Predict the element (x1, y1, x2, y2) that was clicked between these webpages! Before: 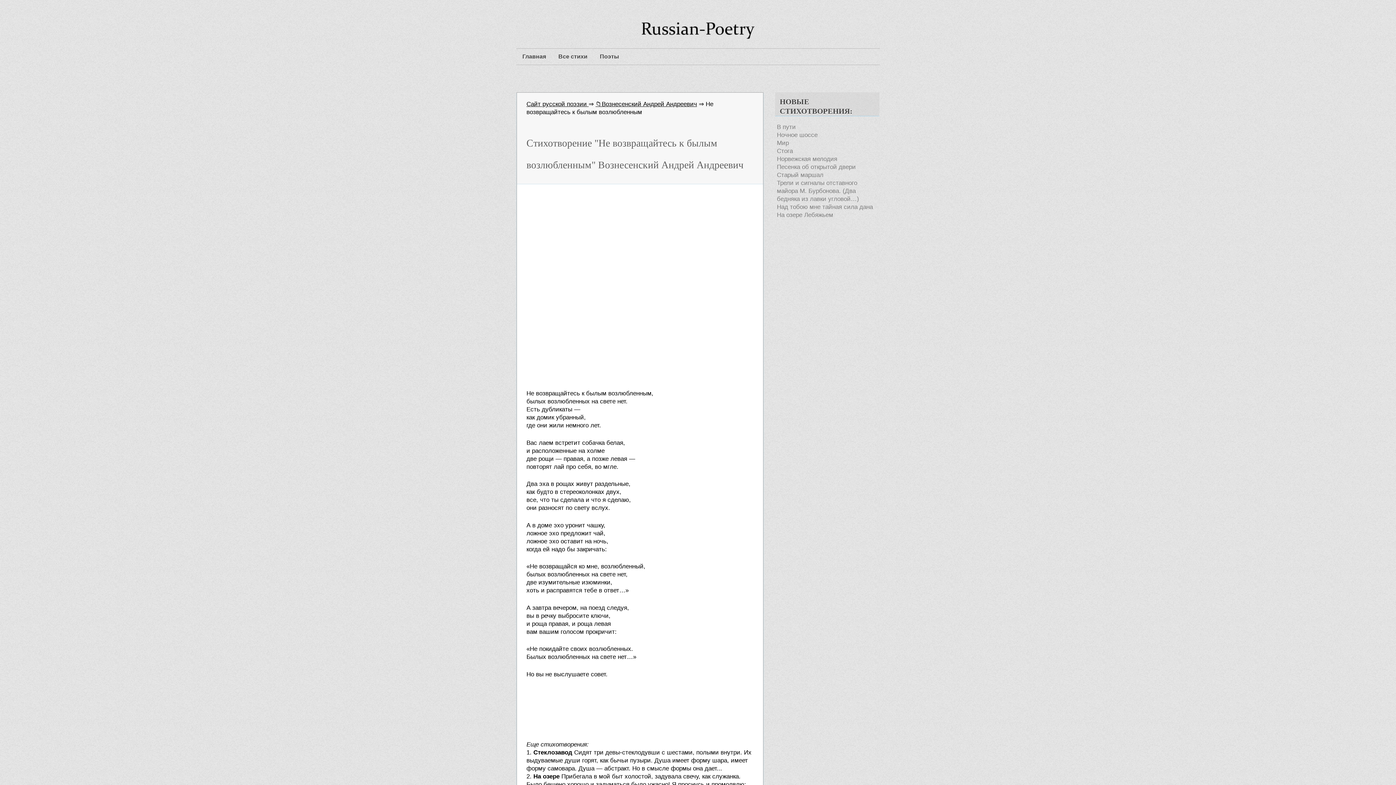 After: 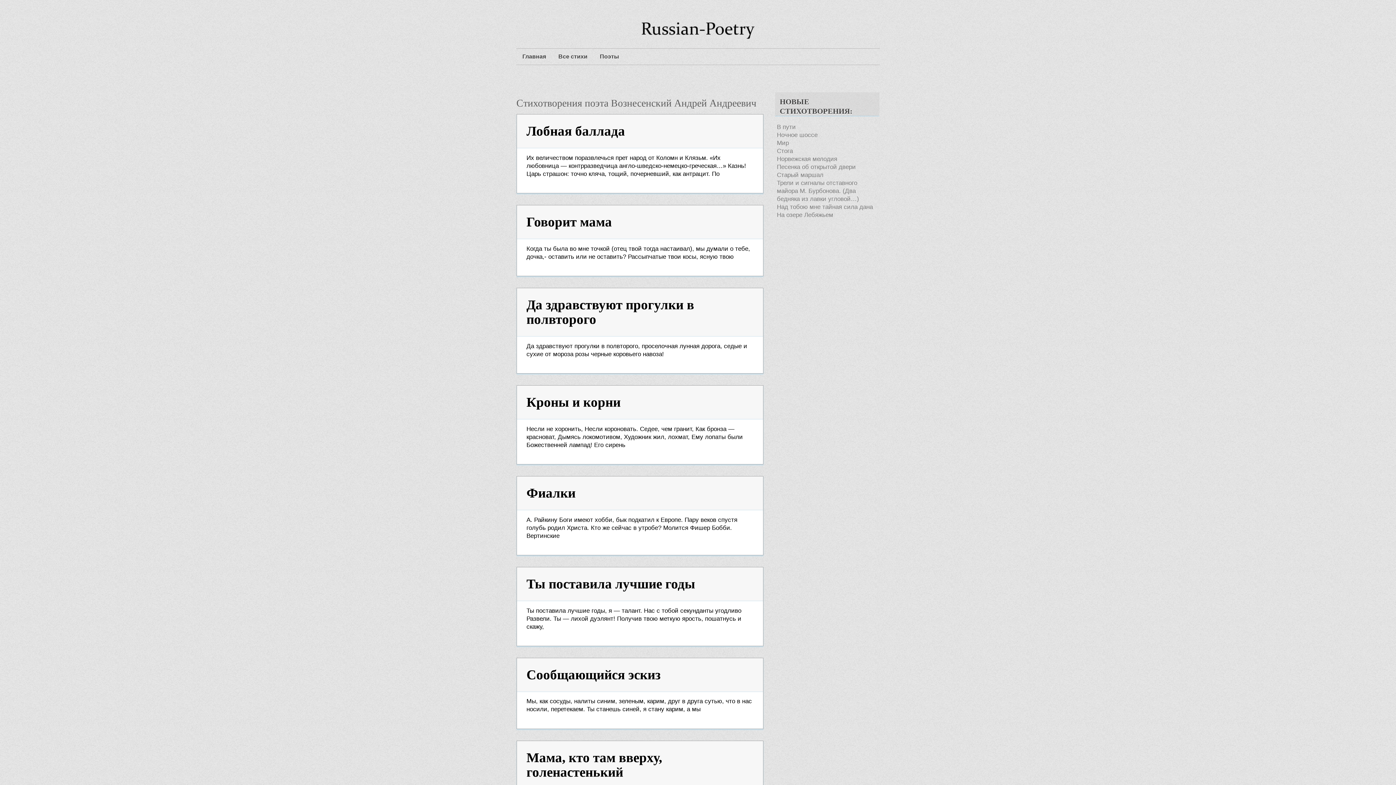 Action: bbox: (595, 100, 697, 107) label: 📁Вознесенский Андрей Андреевич